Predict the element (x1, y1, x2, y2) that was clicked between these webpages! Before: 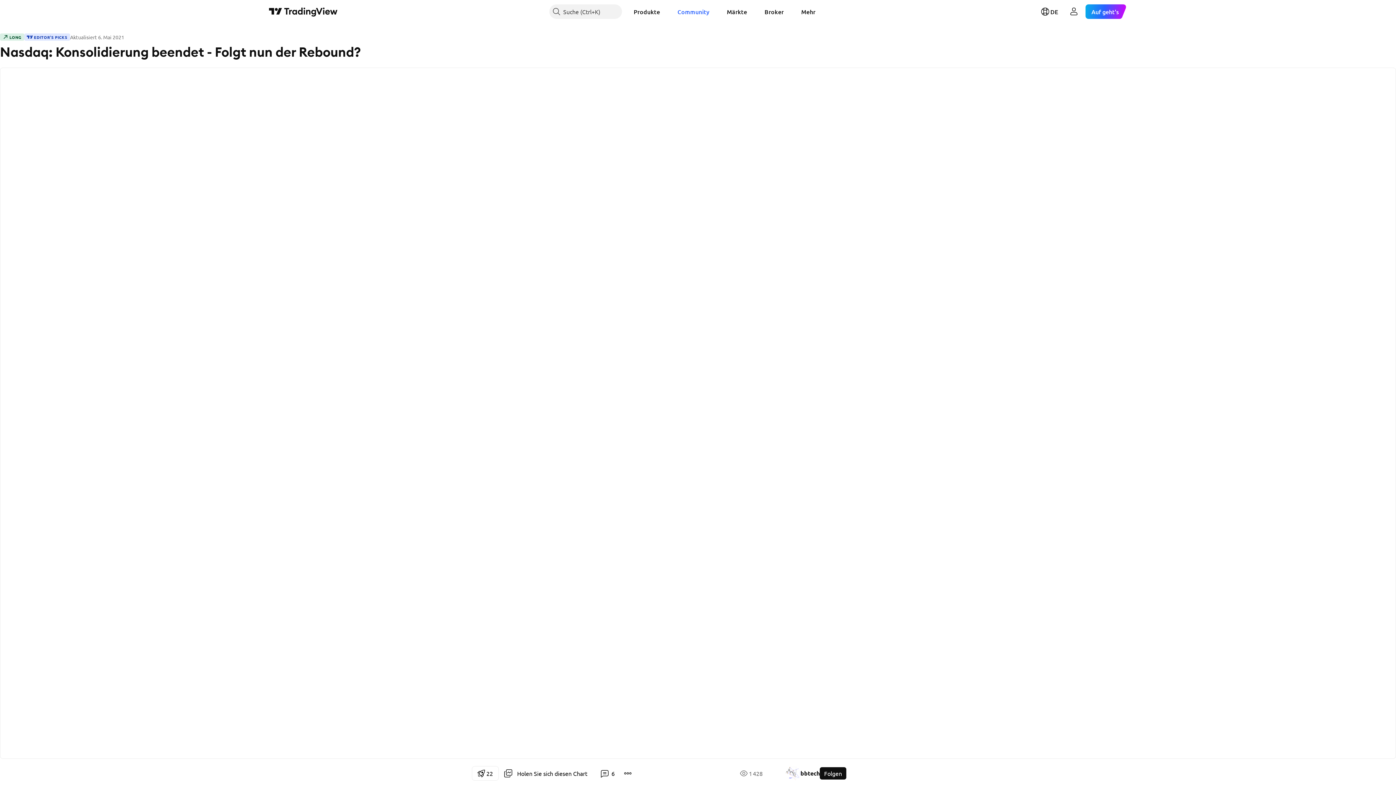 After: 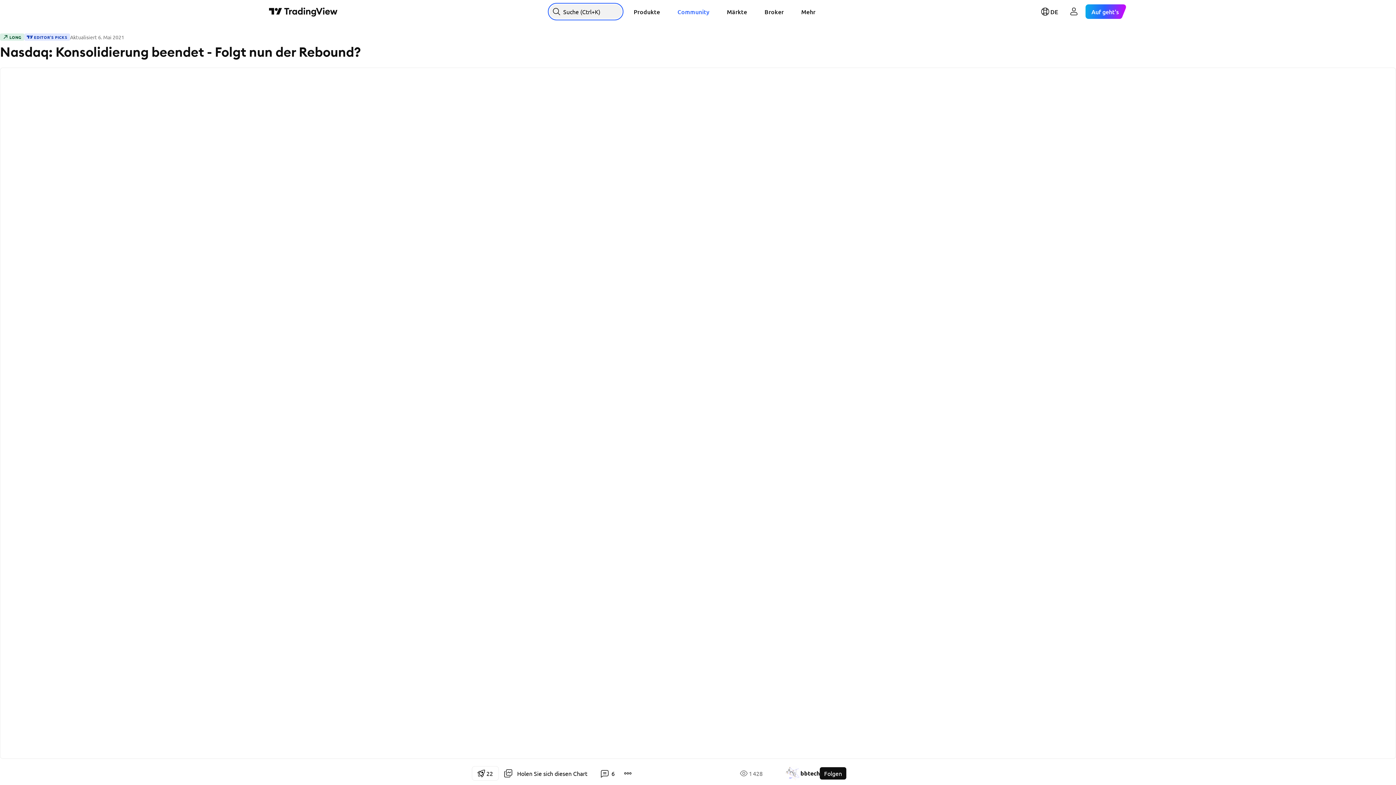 Action: label: Suche bbox: (549, 4, 622, 18)